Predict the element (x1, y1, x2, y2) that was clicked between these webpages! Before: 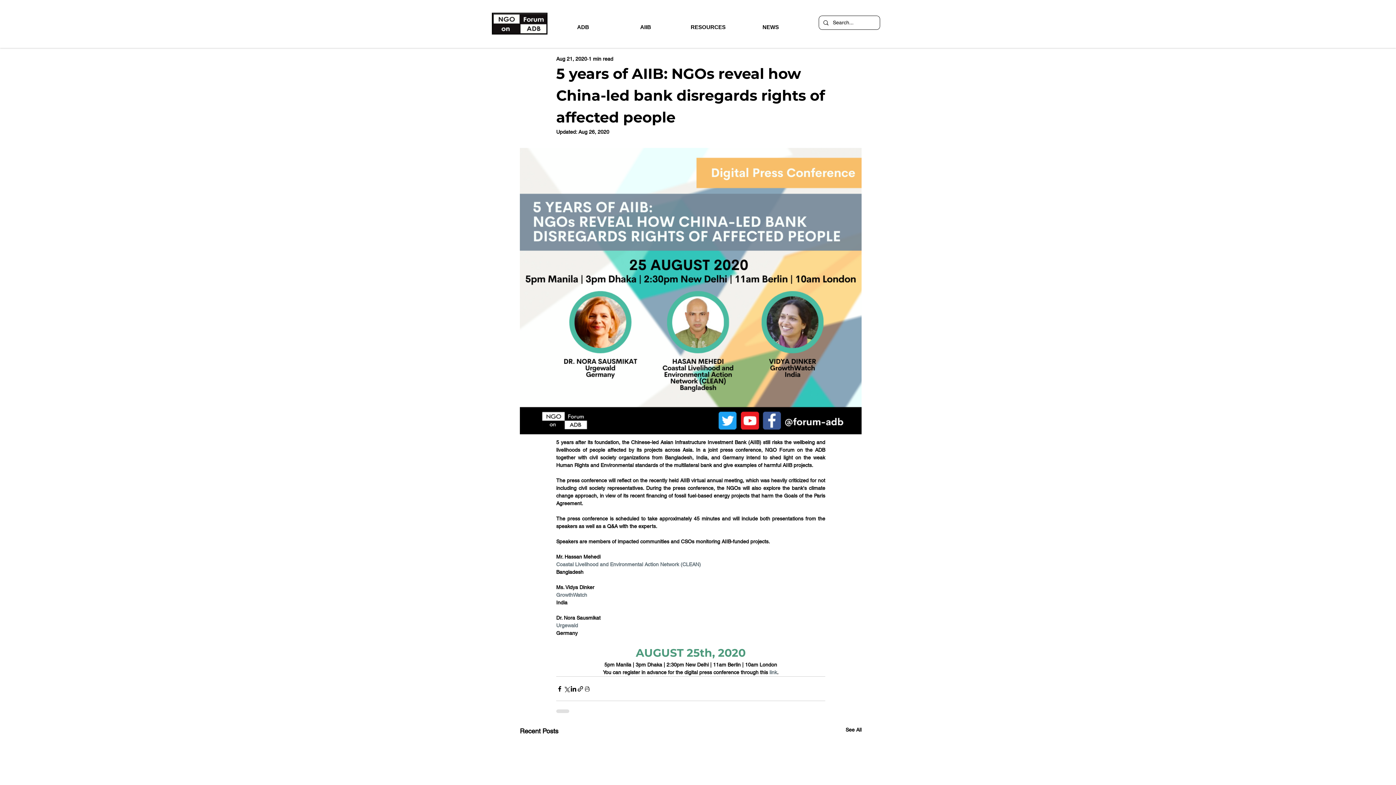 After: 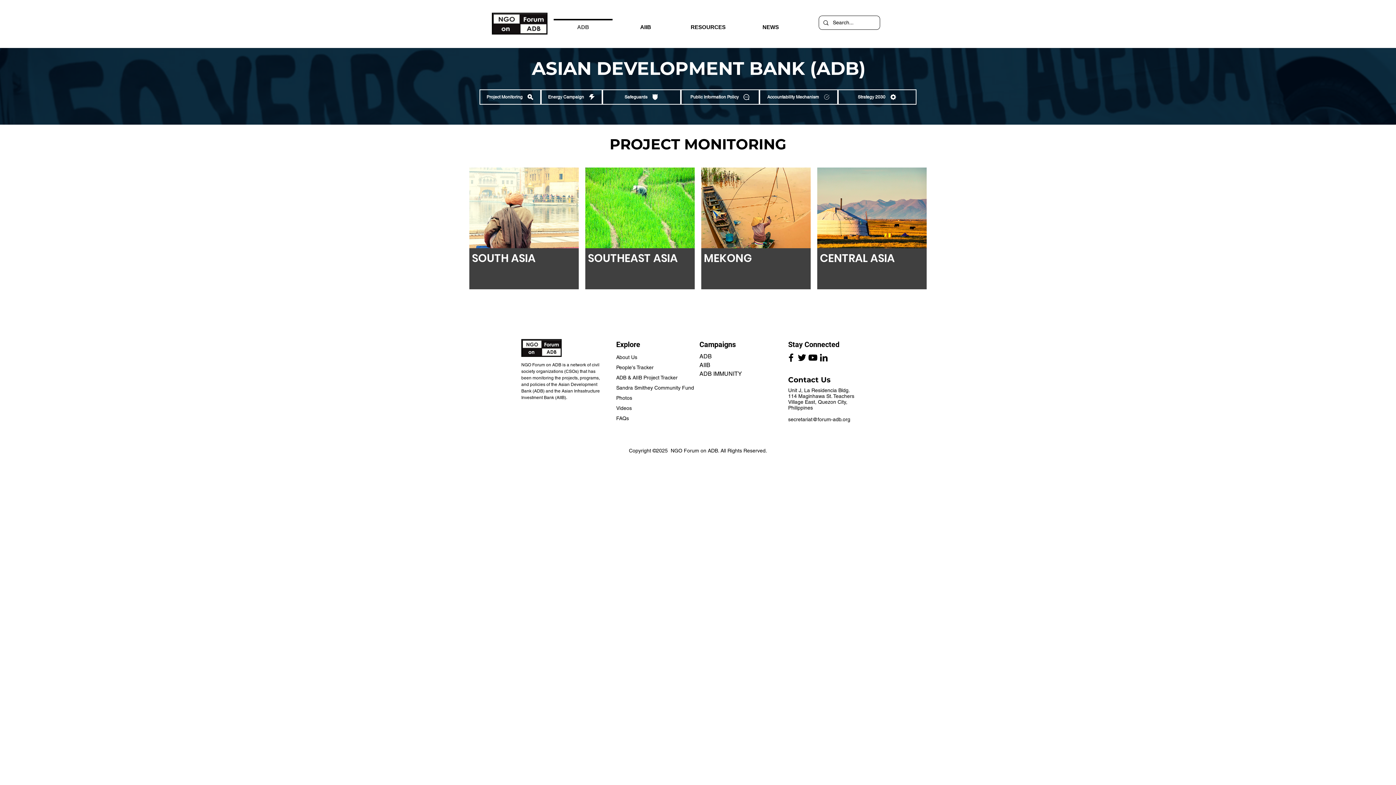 Action: label: ADB bbox: (552, 18, 614, 28)